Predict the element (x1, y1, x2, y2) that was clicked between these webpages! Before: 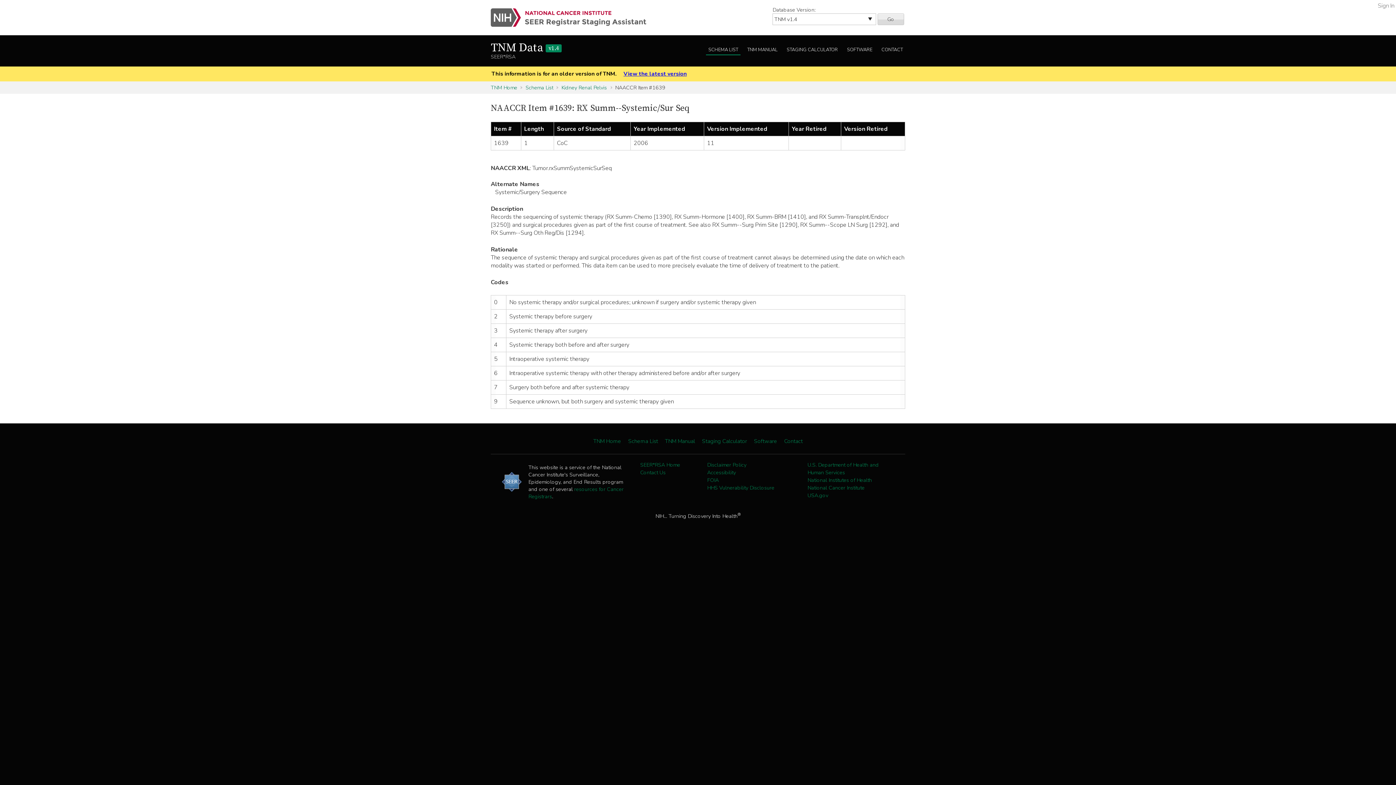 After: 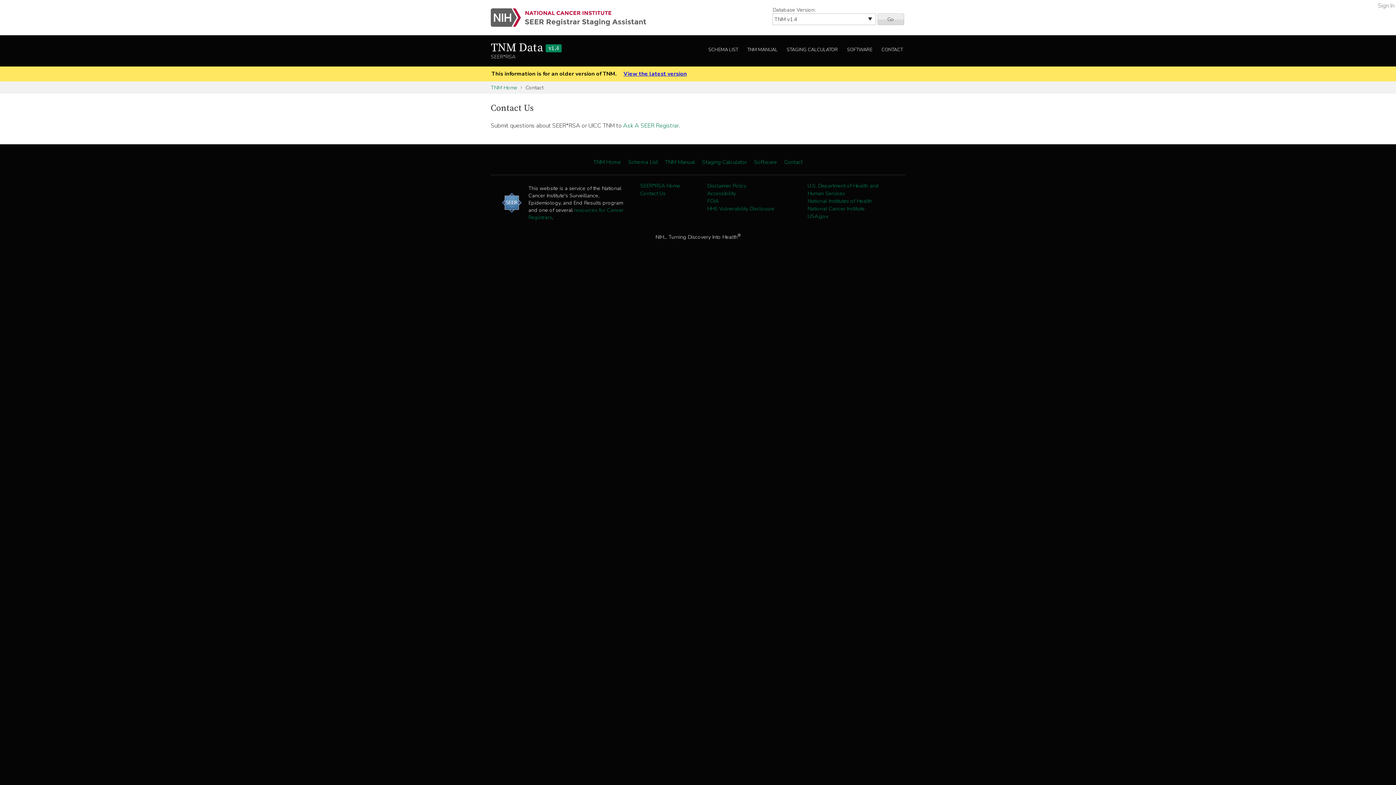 Action: label: Contact bbox: (784, 437, 802, 445)